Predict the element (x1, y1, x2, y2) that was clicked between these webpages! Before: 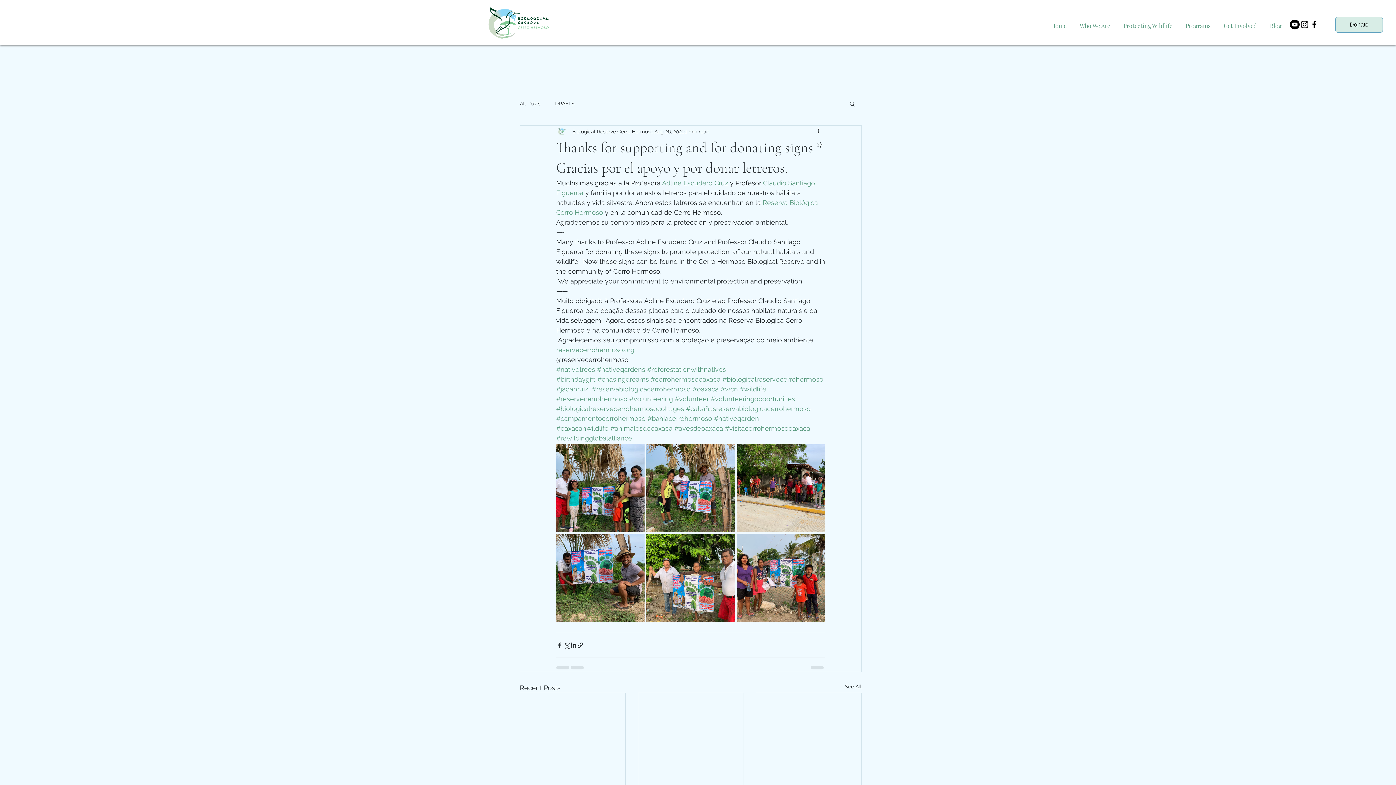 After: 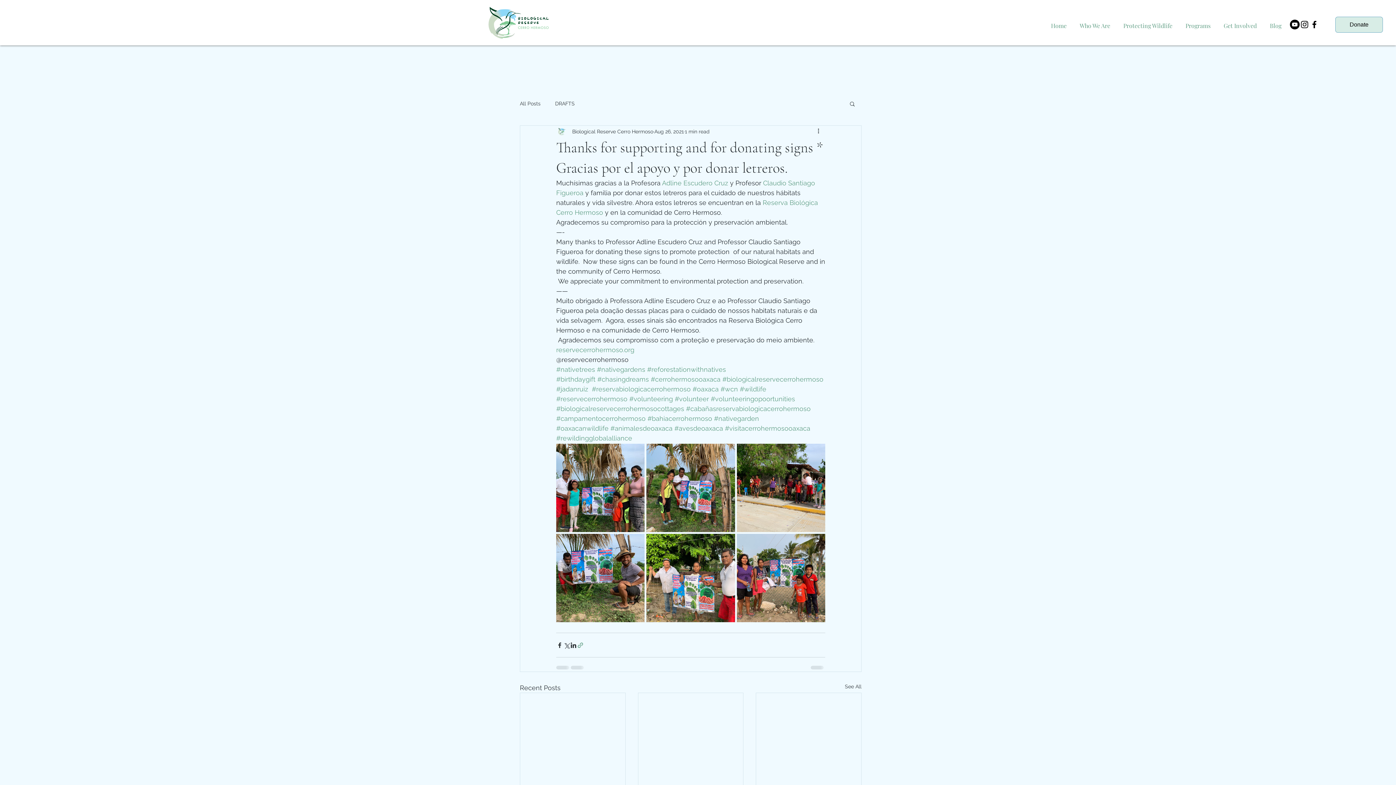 Action: bbox: (577, 642, 584, 648) label: Share via link